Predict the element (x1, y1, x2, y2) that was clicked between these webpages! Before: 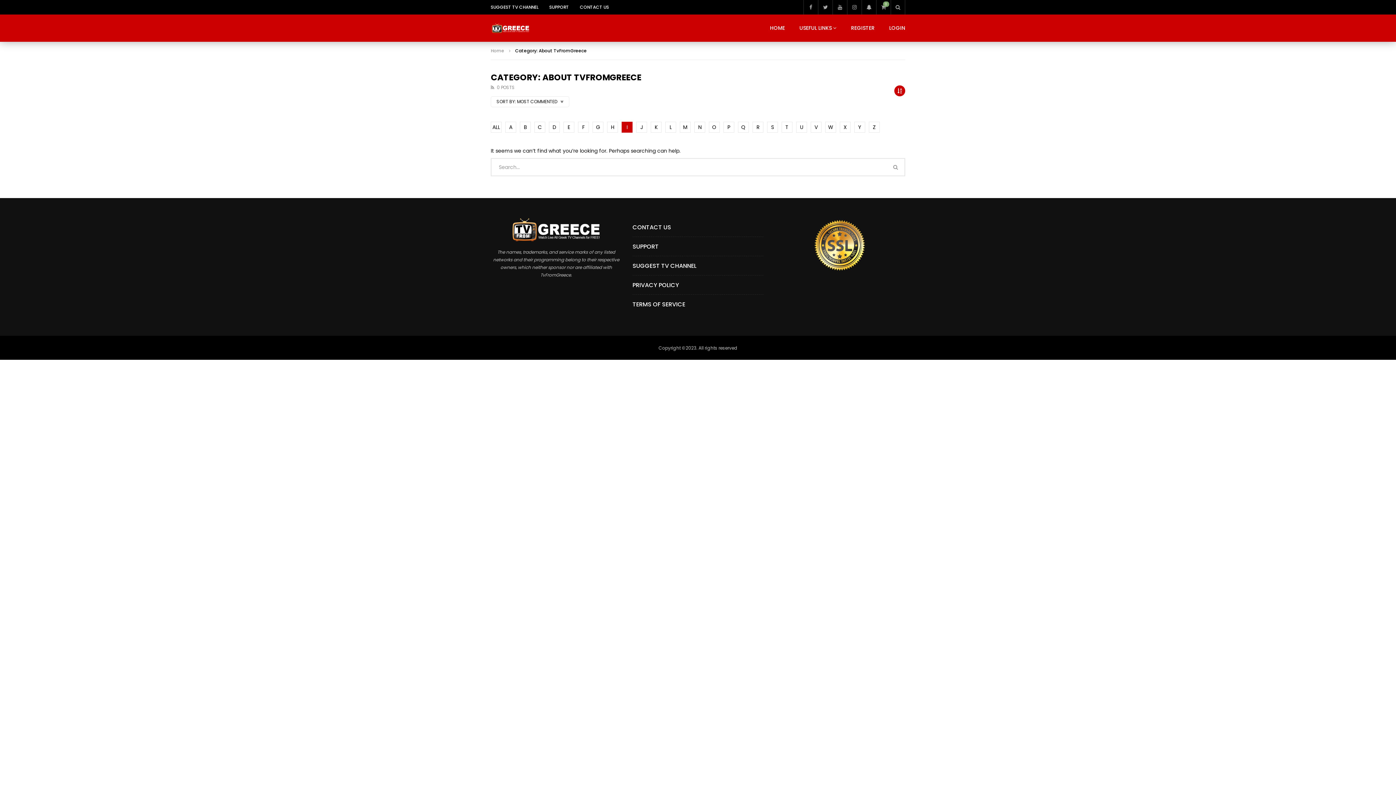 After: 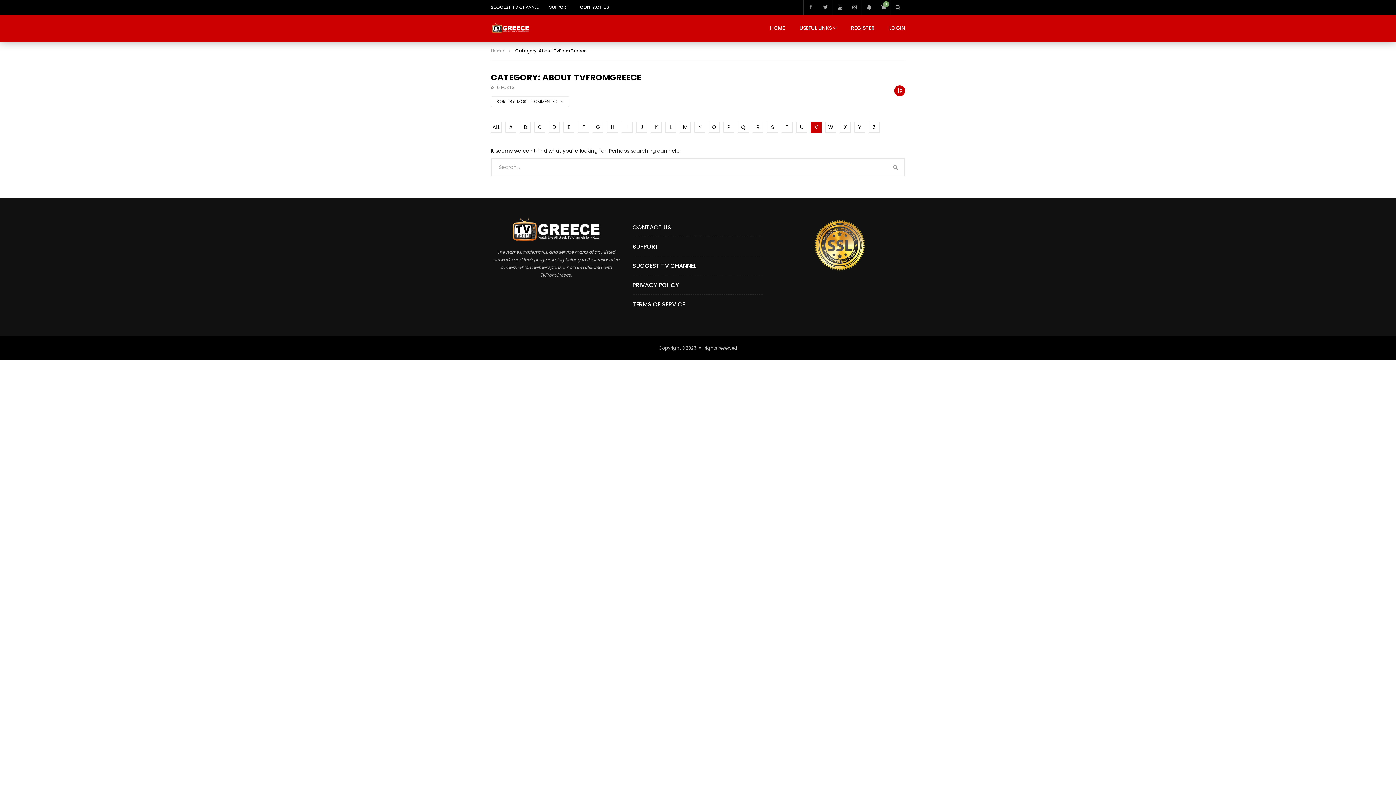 Action: label: V bbox: (810, 121, 821, 132)